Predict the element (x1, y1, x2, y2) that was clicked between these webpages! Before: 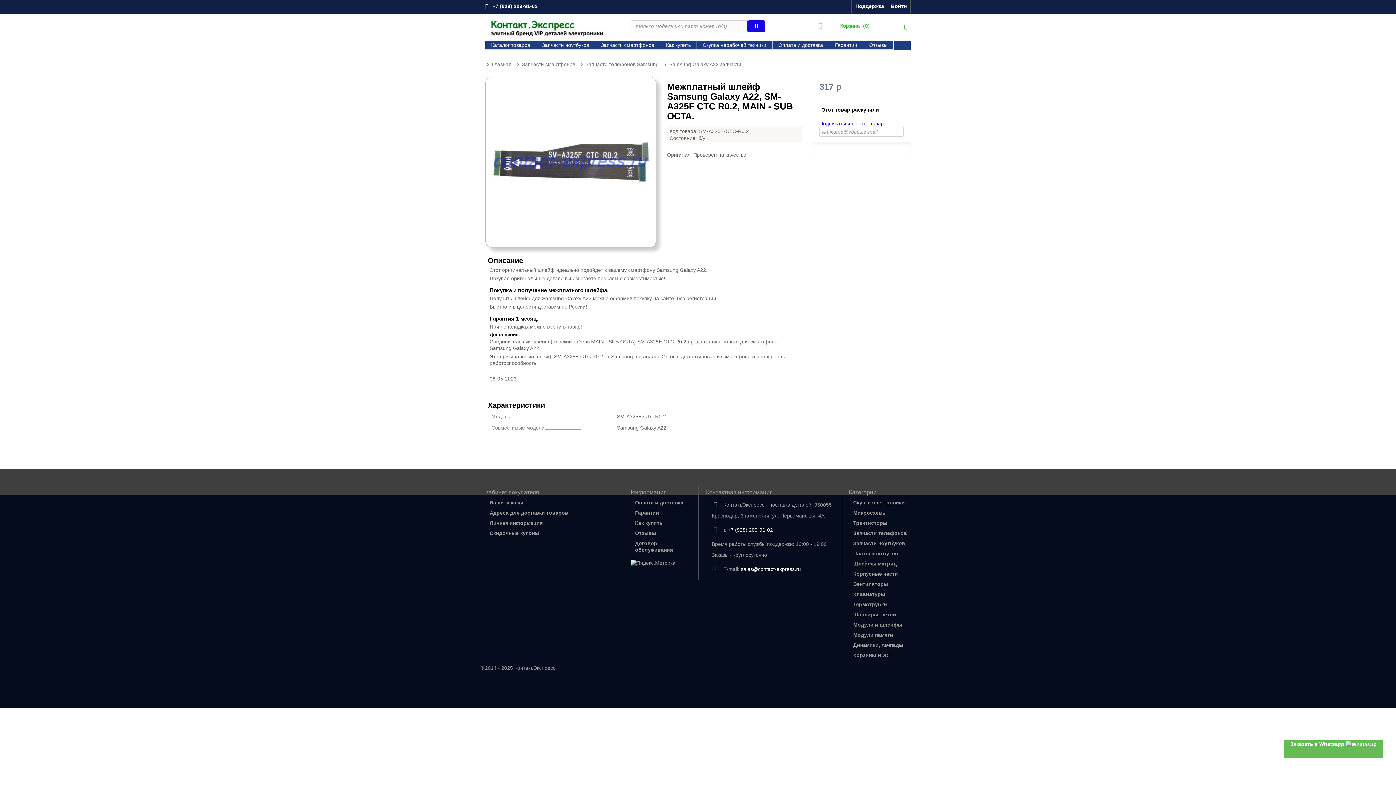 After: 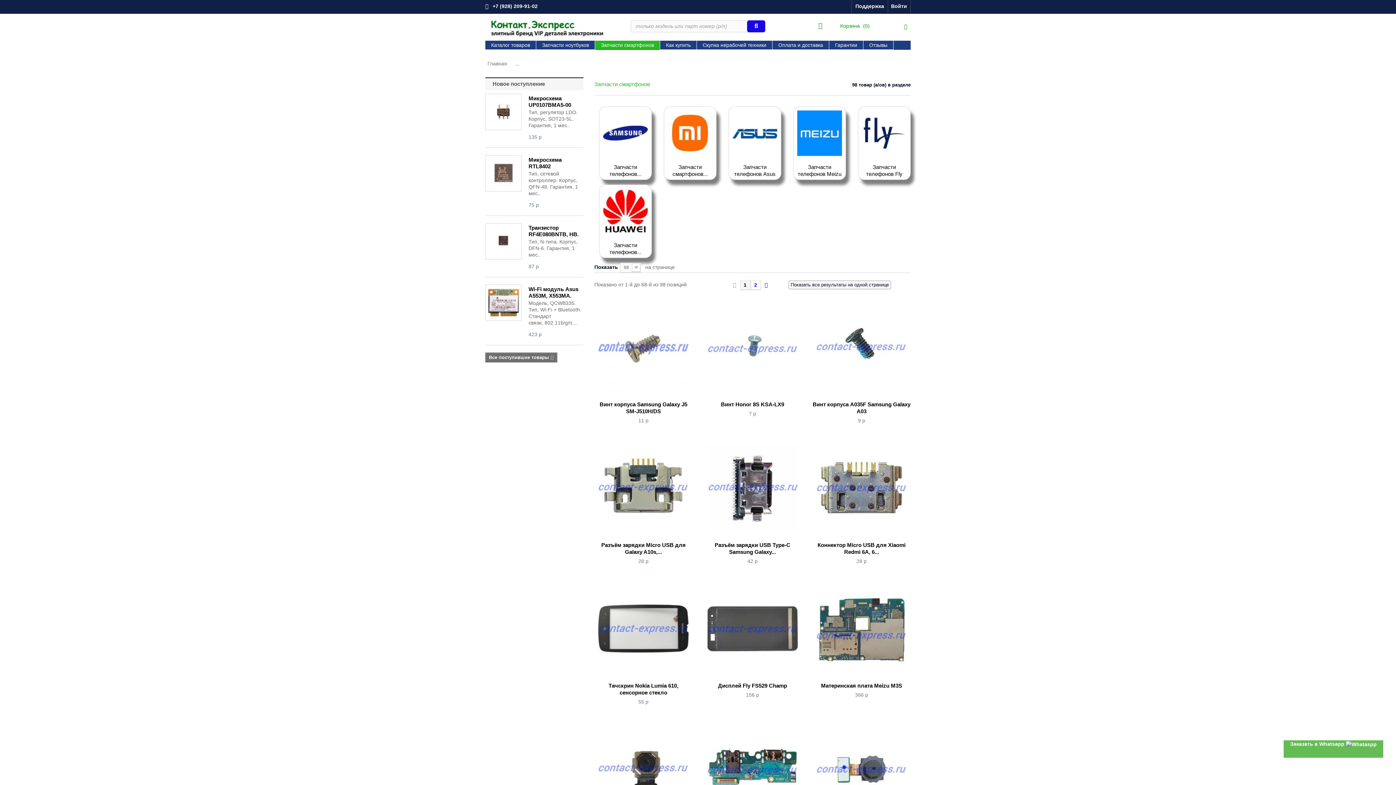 Action: label: Запчасти смартфонов bbox: (595, 40, 660, 49)